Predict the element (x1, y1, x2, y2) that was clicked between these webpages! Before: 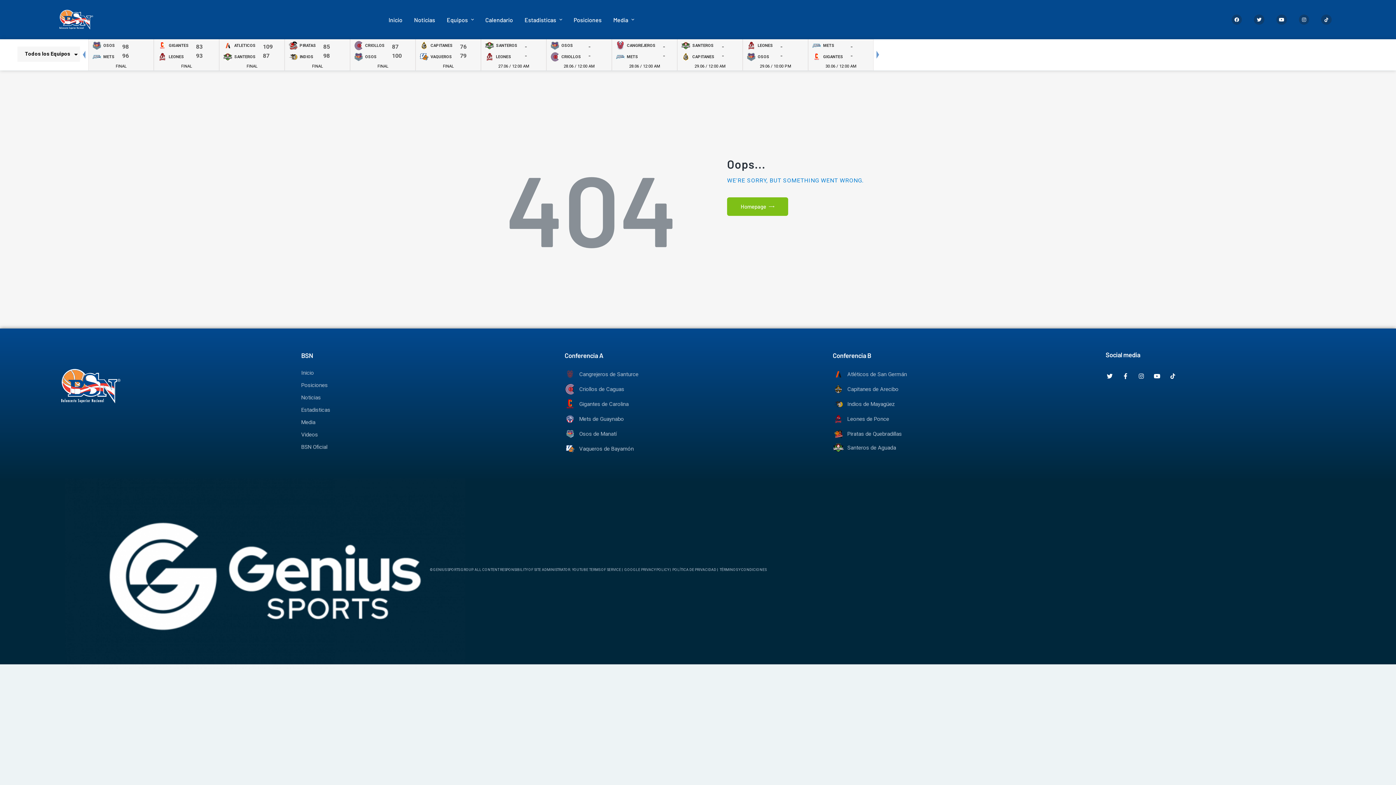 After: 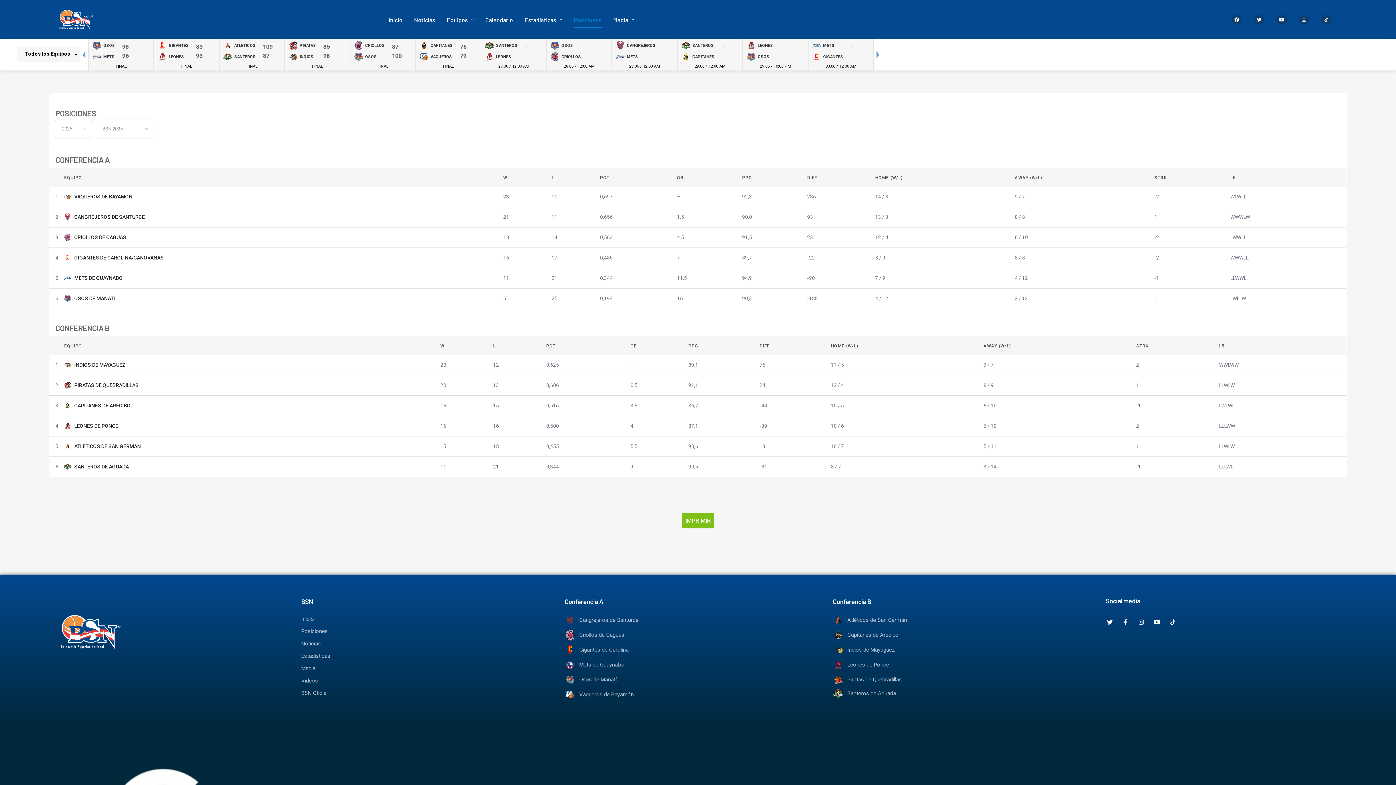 Action: bbox: (568, 9, 607, 29) label: Posiciones